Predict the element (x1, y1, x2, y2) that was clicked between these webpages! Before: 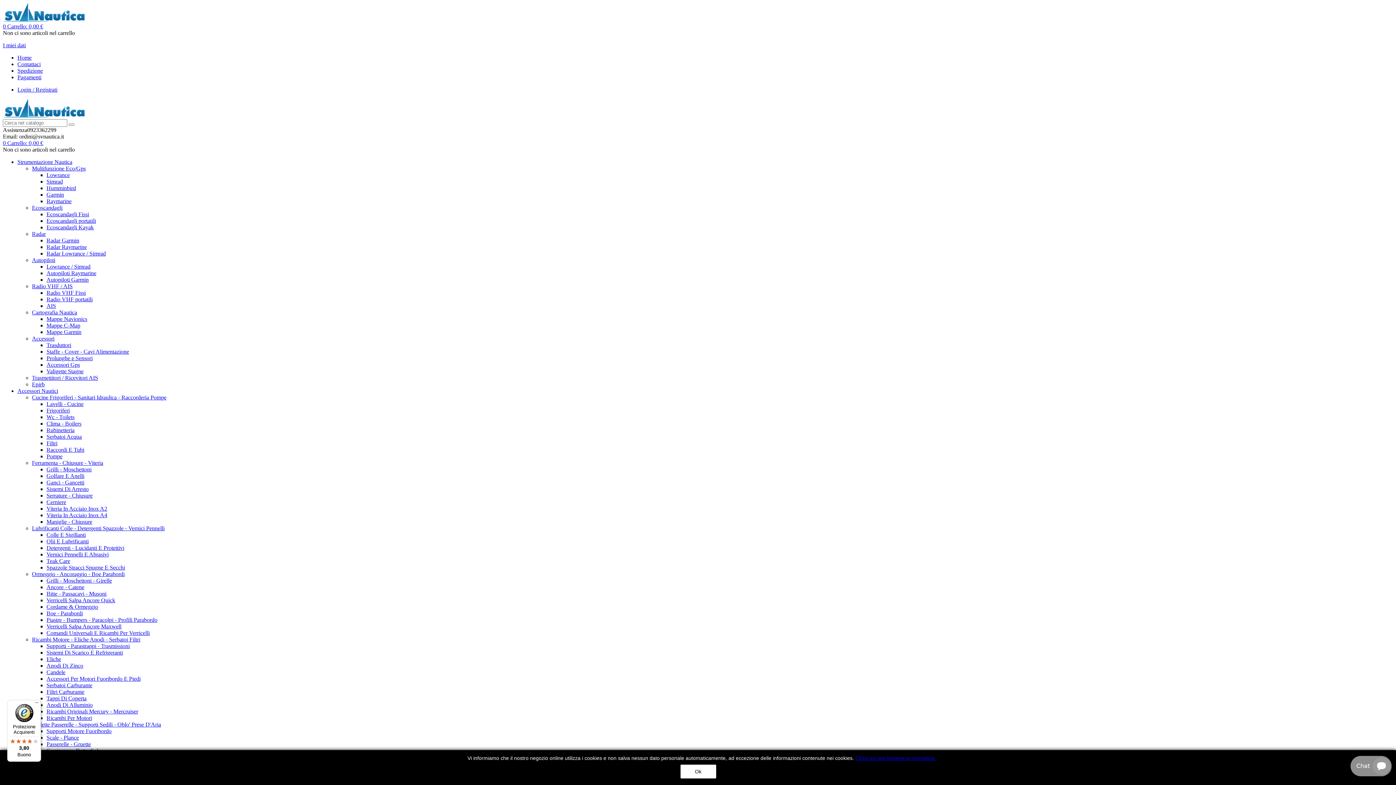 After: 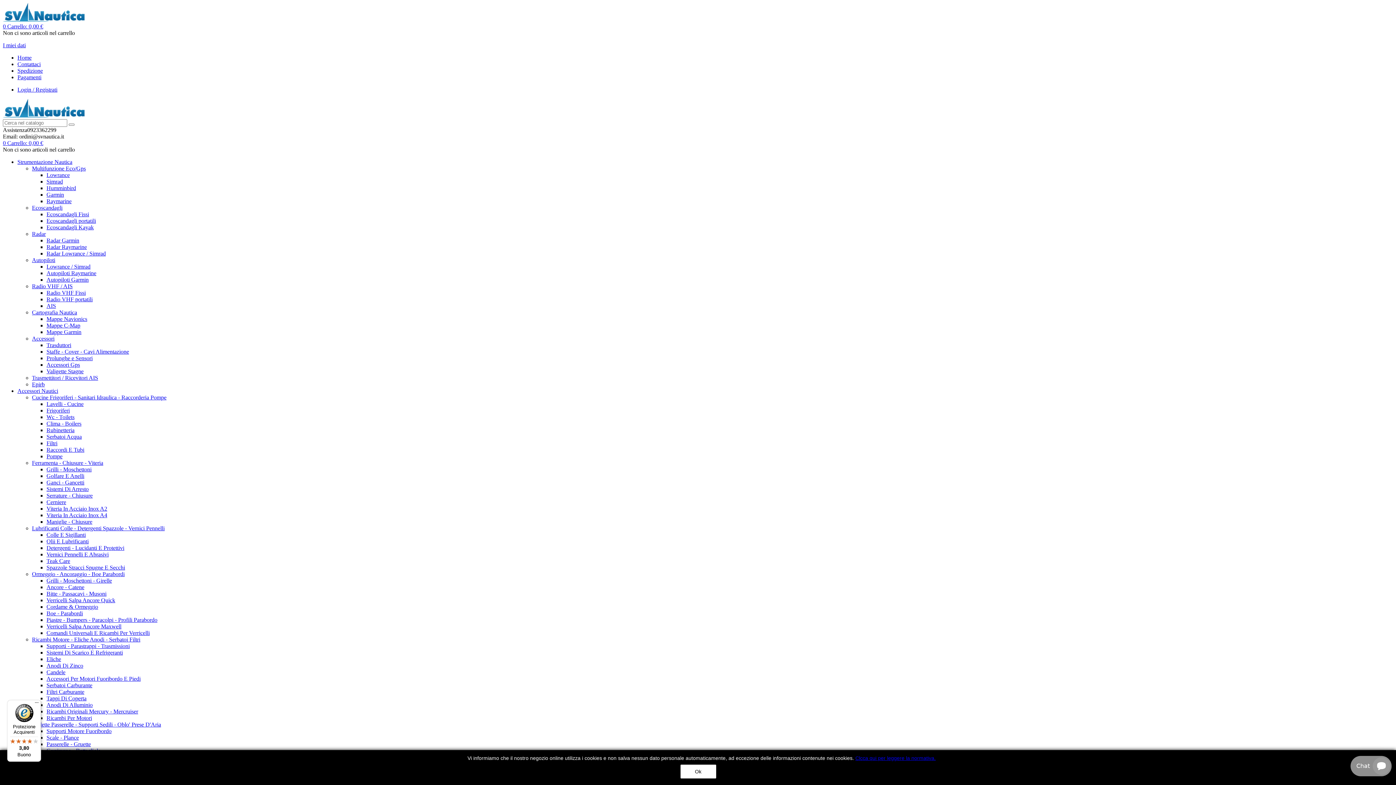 Action: label: Accessori Gps bbox: (46, 361, 80, 368)